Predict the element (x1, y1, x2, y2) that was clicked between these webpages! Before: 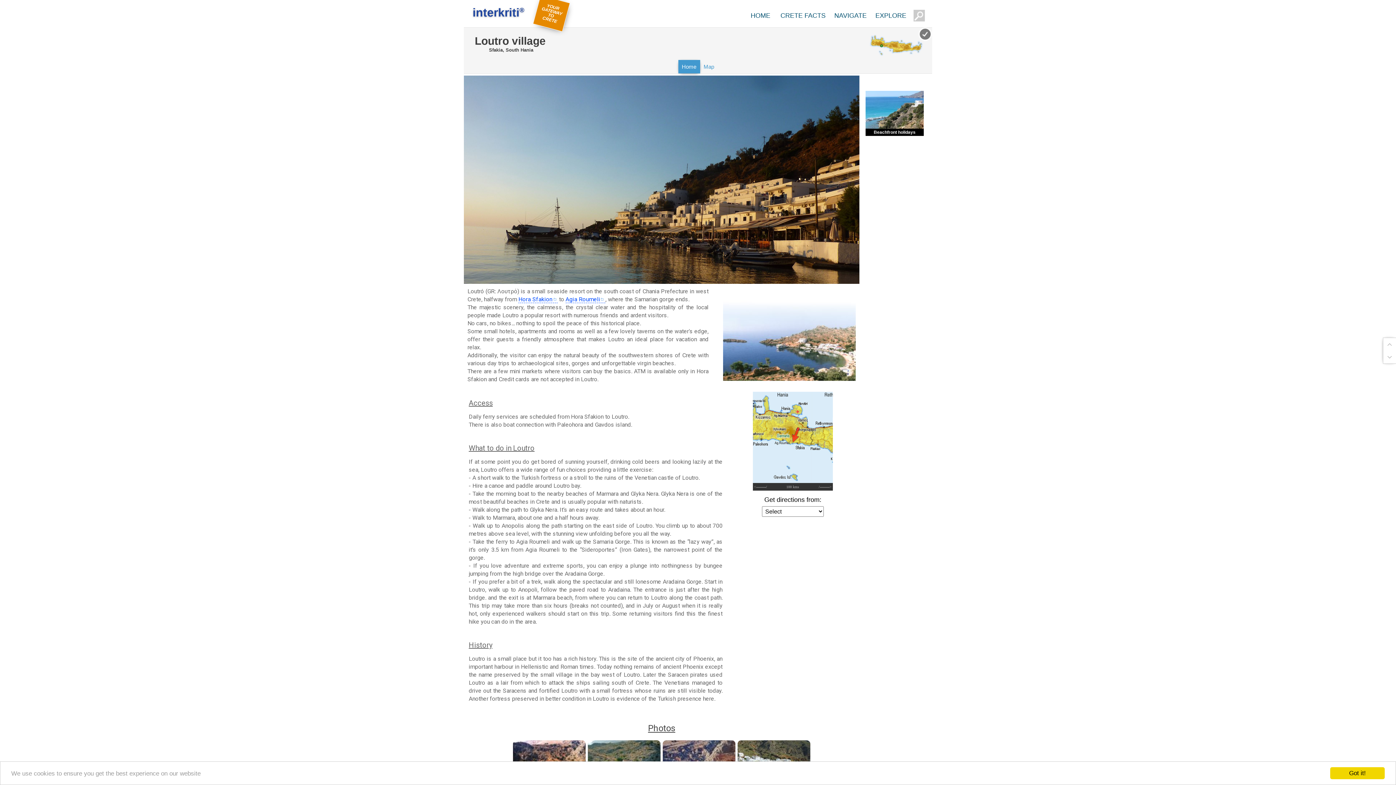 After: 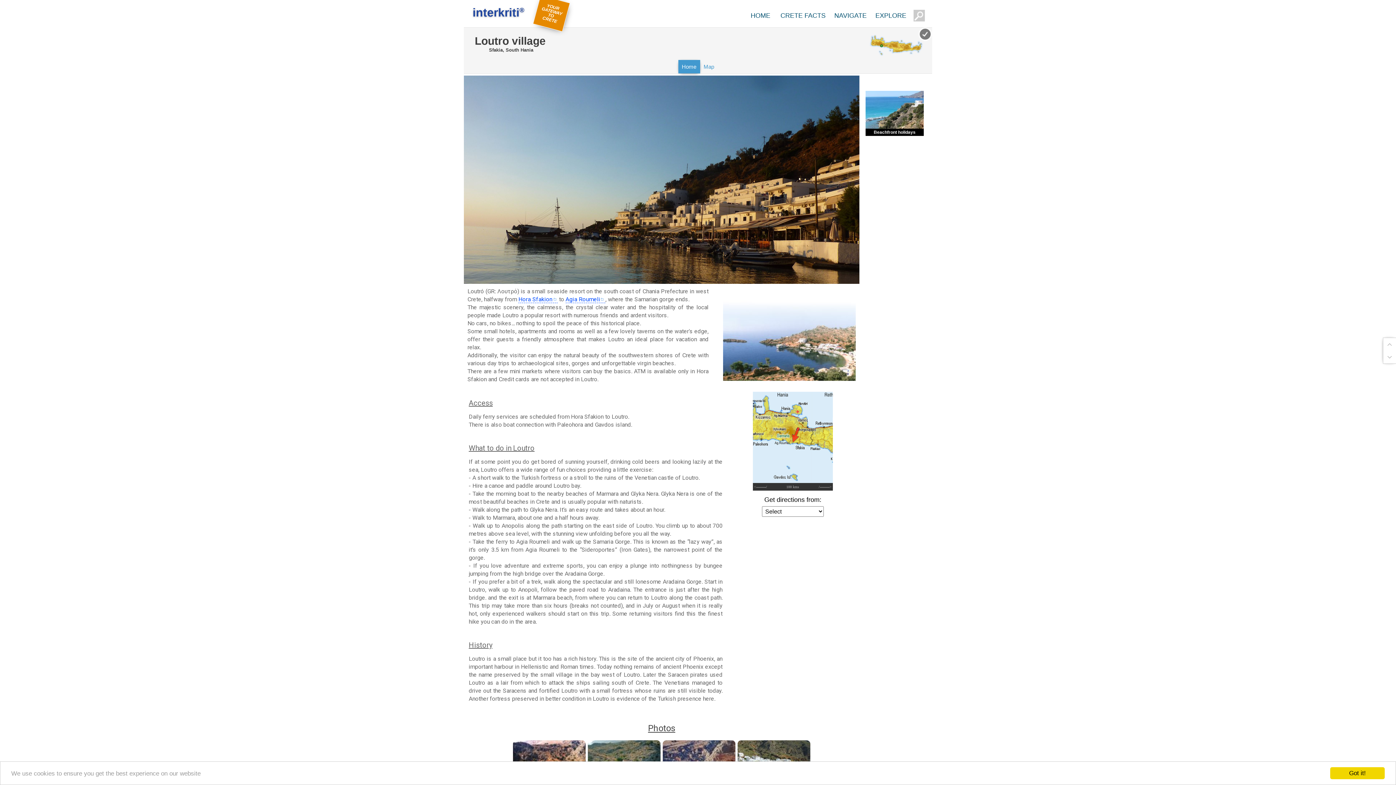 Action: label: Home bbox: (678, 60, 700, 73)